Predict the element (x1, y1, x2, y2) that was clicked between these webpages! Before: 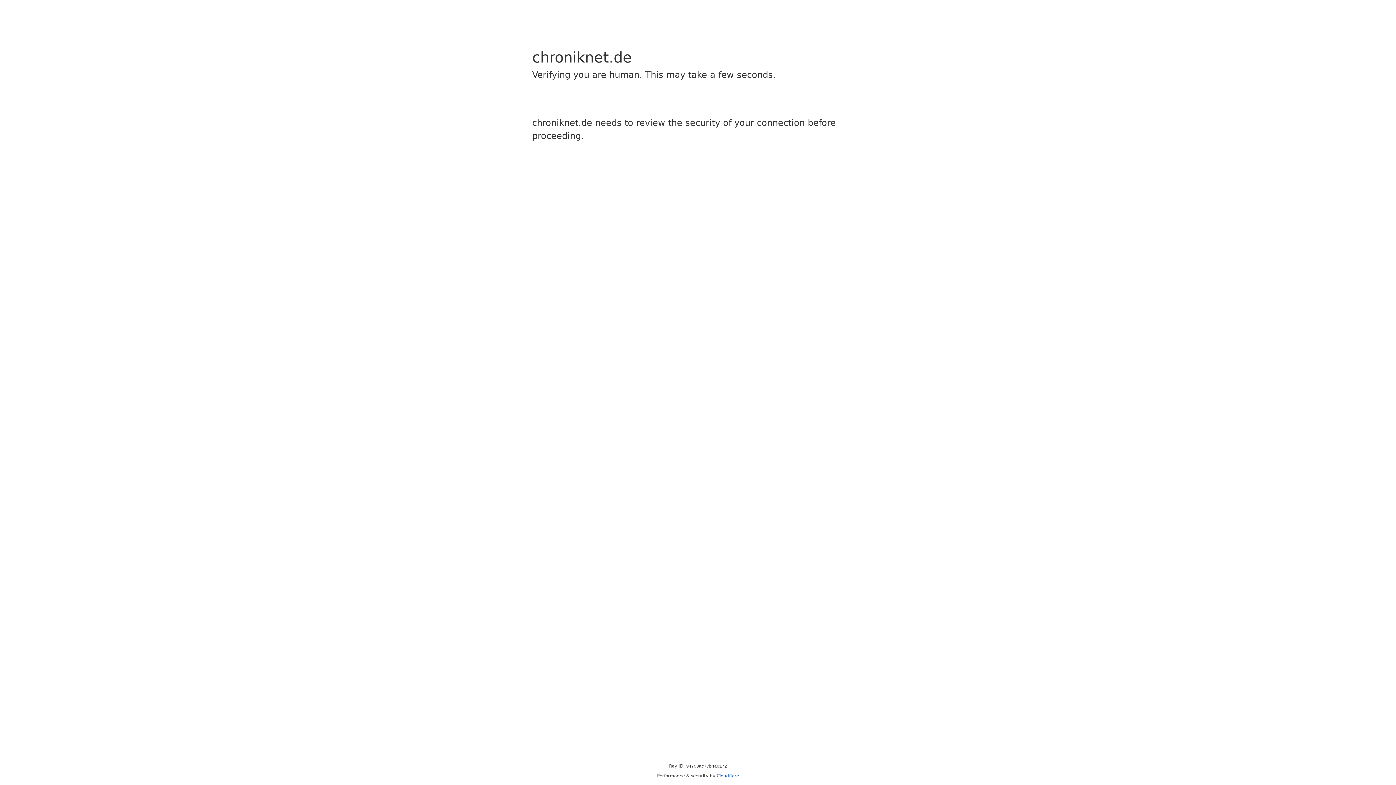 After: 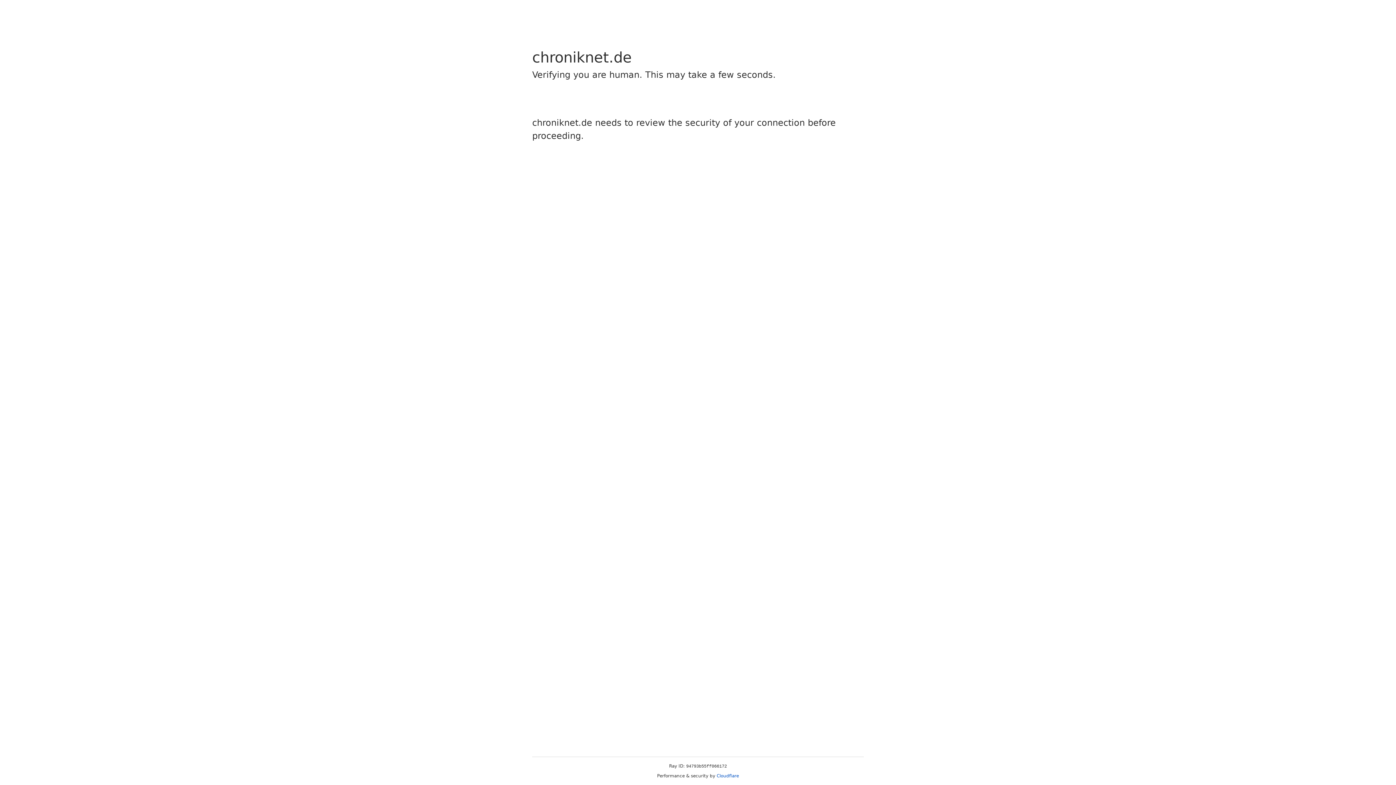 Action: label: Cloudflare bbox: (716, 773, 739, 778)